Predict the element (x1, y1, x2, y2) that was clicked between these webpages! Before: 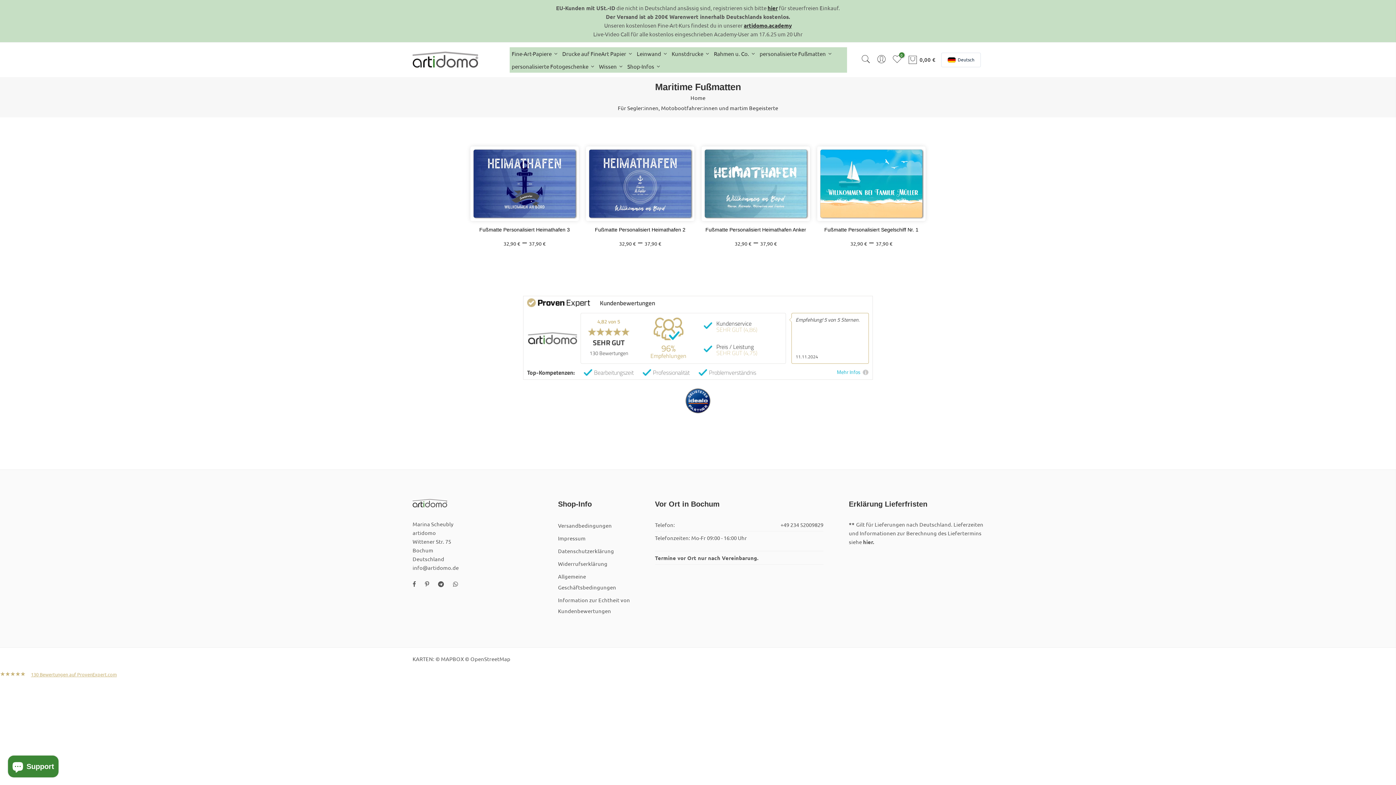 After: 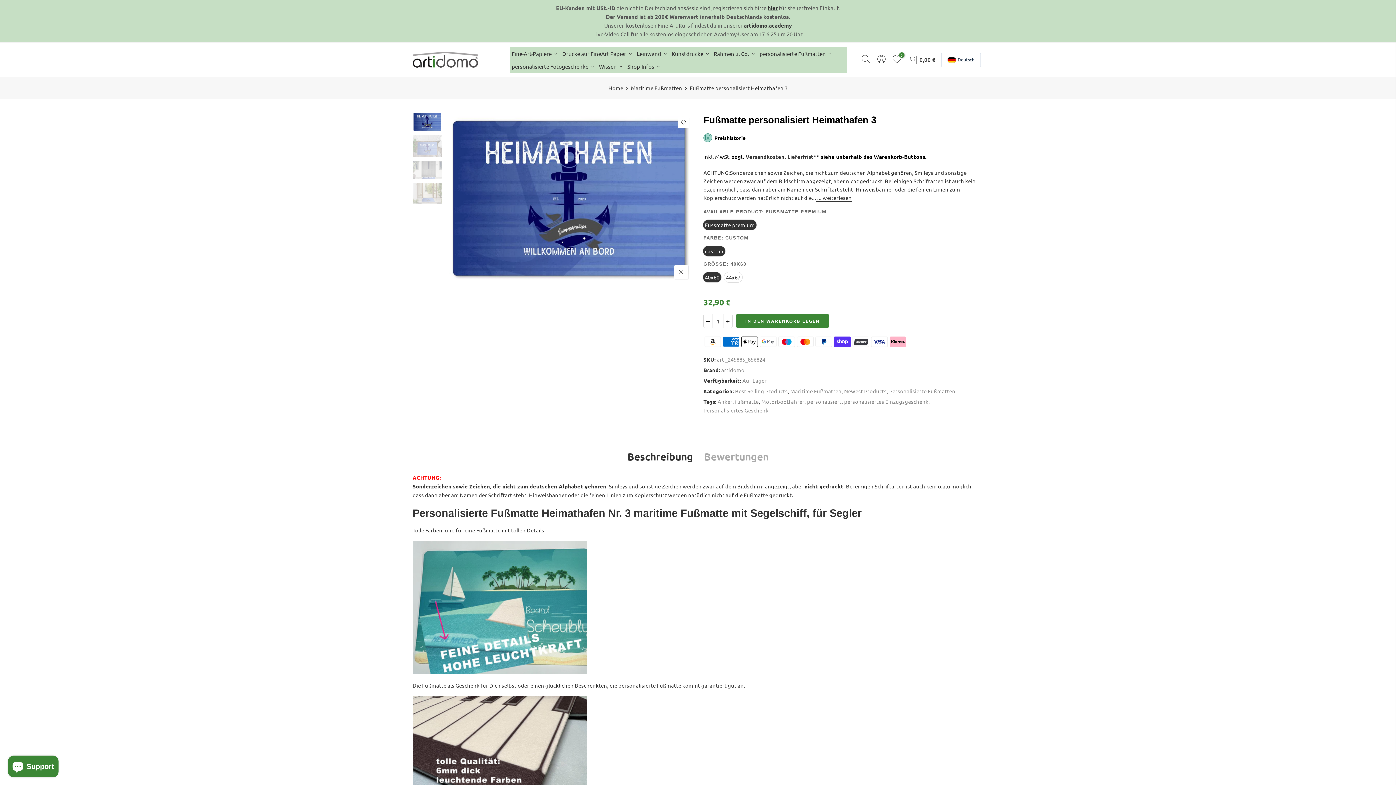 Action: bbox: (470, 146, 578, 221)